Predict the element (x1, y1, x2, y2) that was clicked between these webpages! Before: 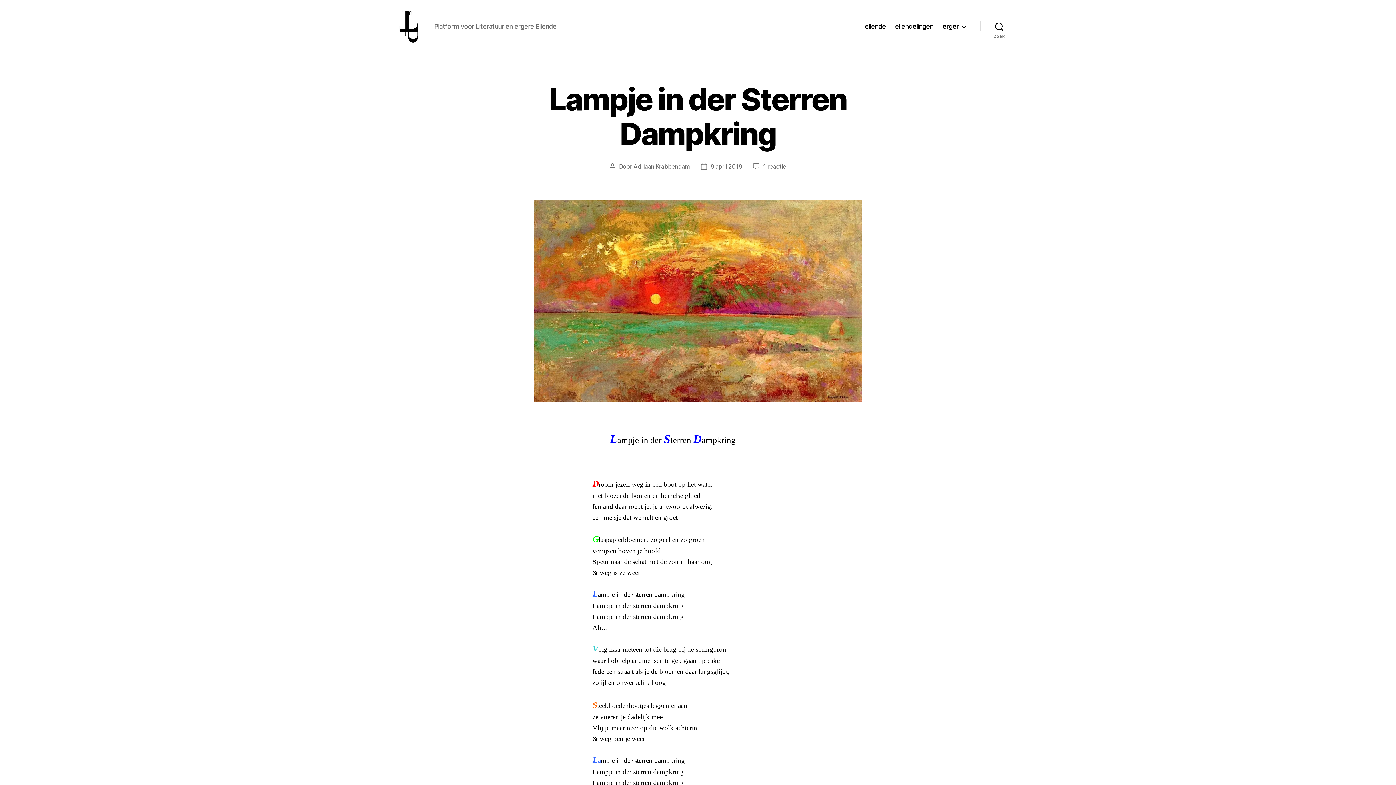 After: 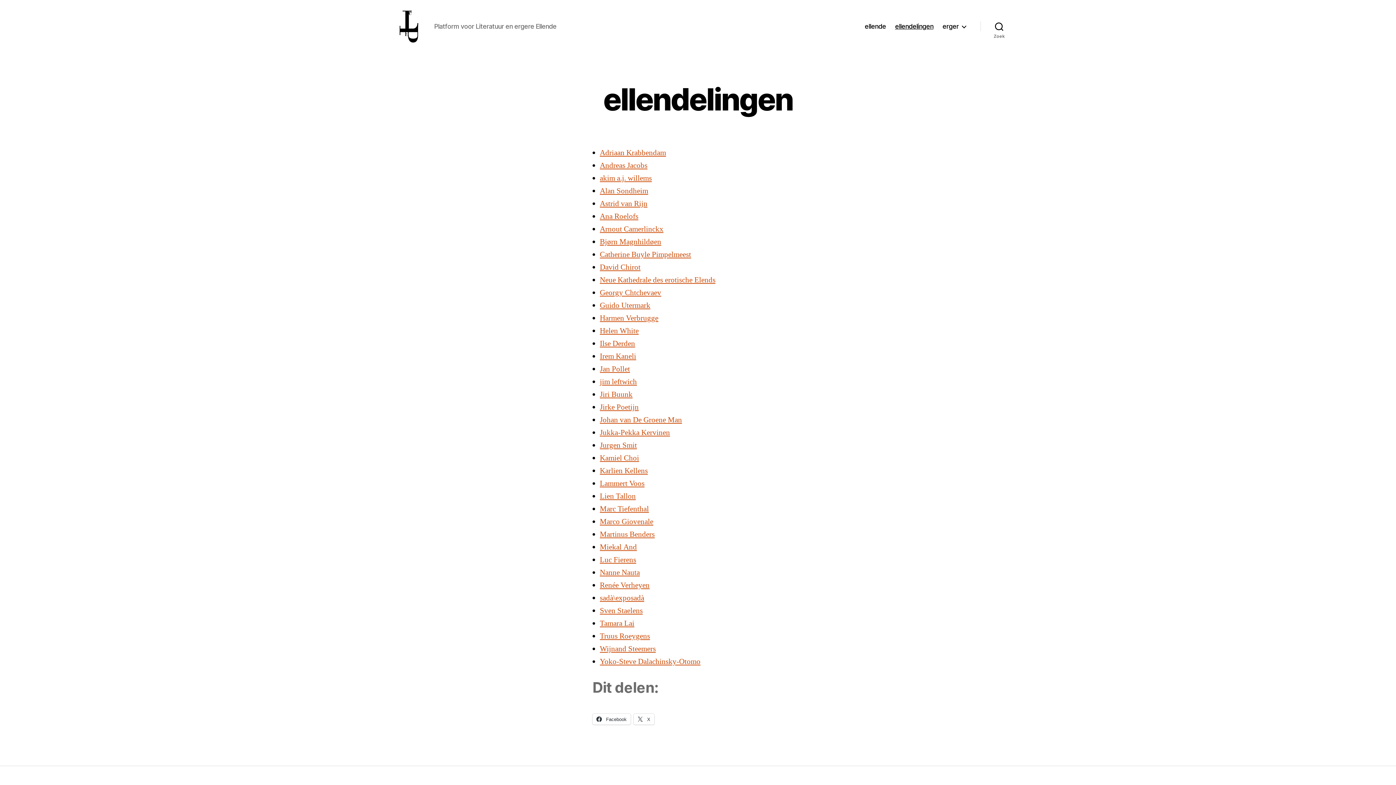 Action: label: ellendelingen bbox: (895, 22, 933, 30)